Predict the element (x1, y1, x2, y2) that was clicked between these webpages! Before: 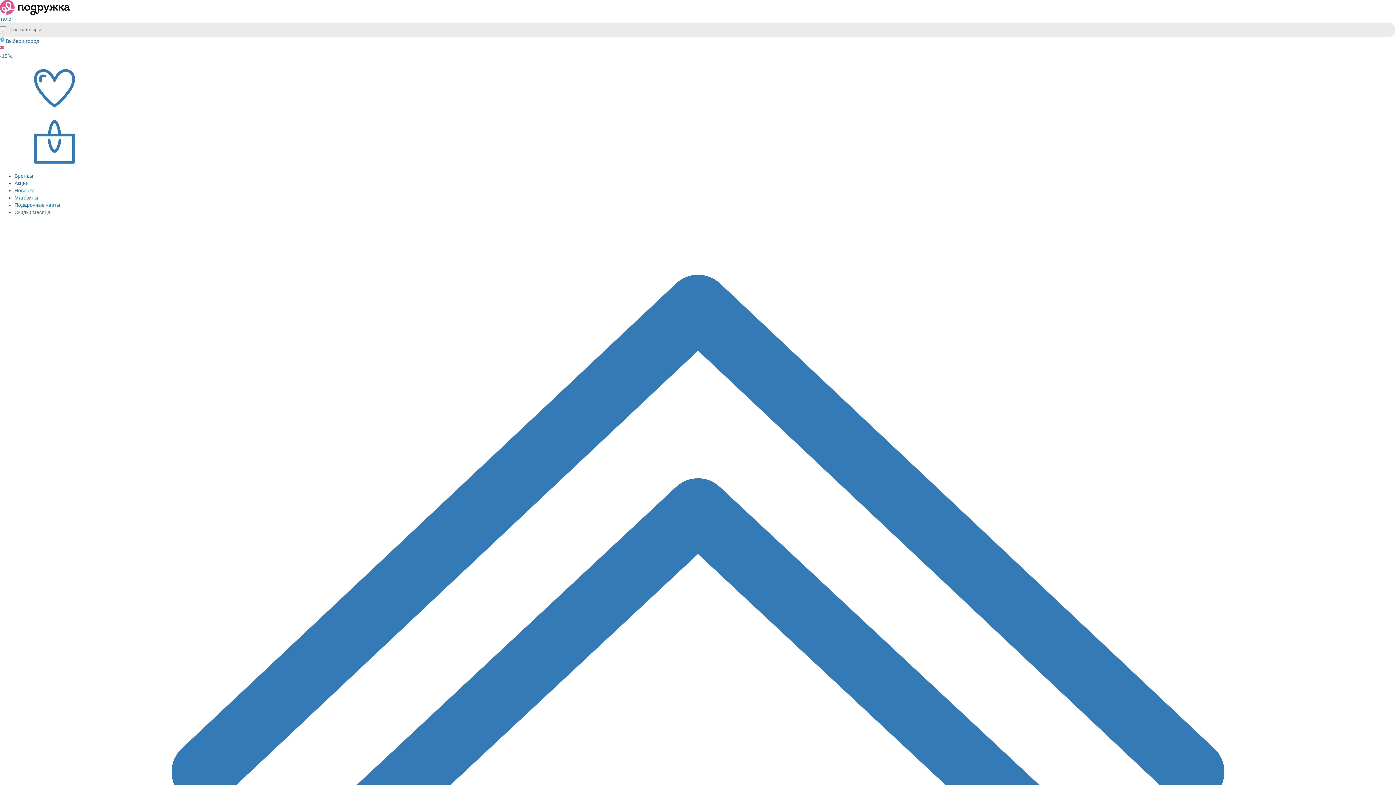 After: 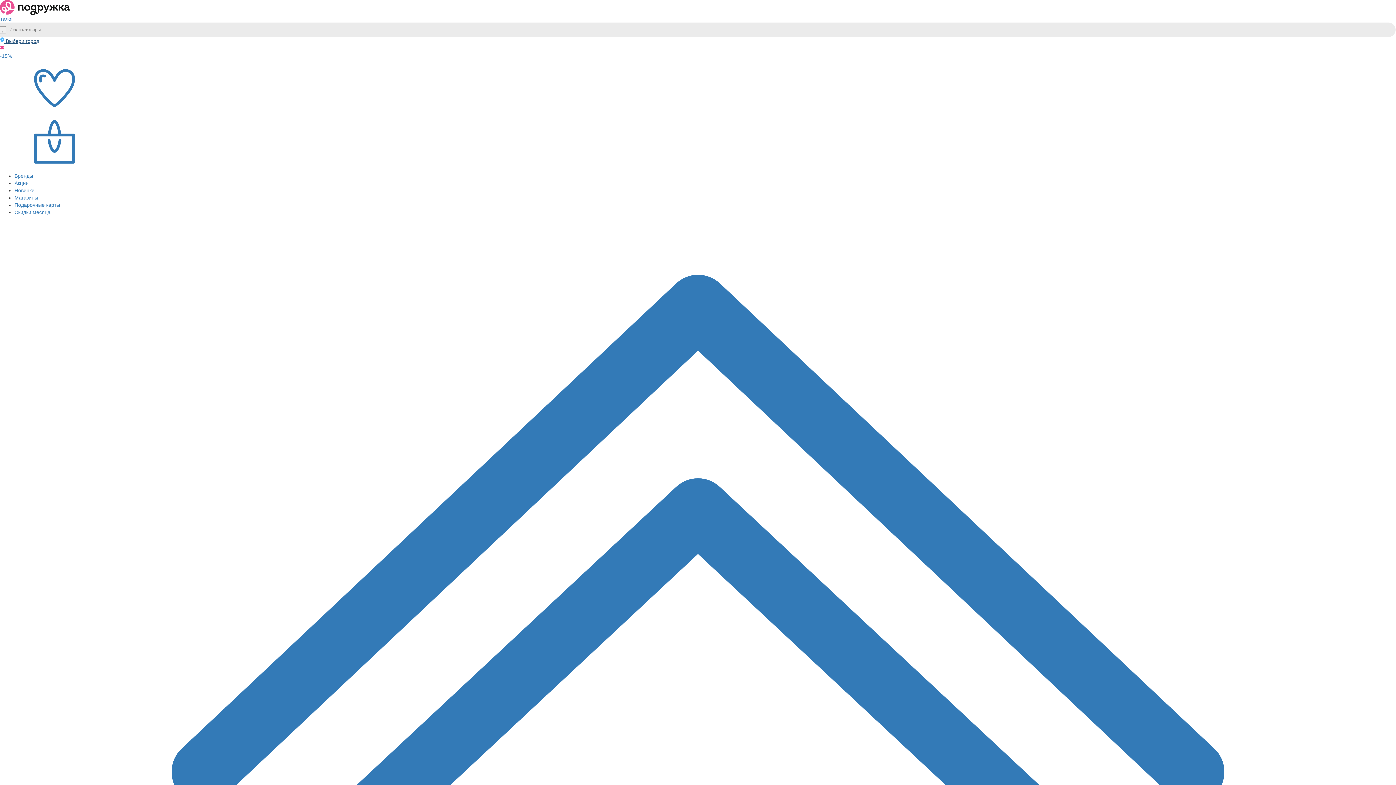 Action: label:  Выбери город bbox: (0, 38, 39, 44)